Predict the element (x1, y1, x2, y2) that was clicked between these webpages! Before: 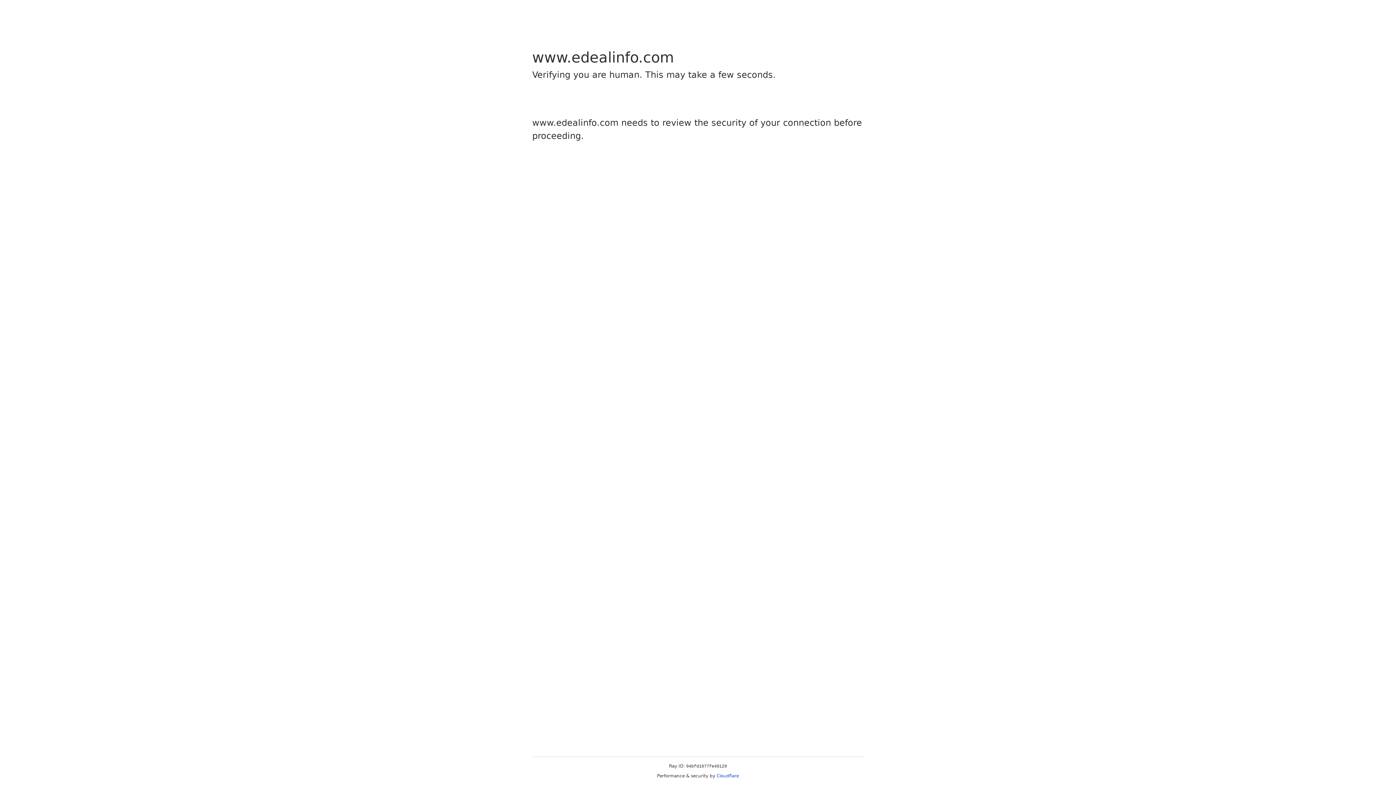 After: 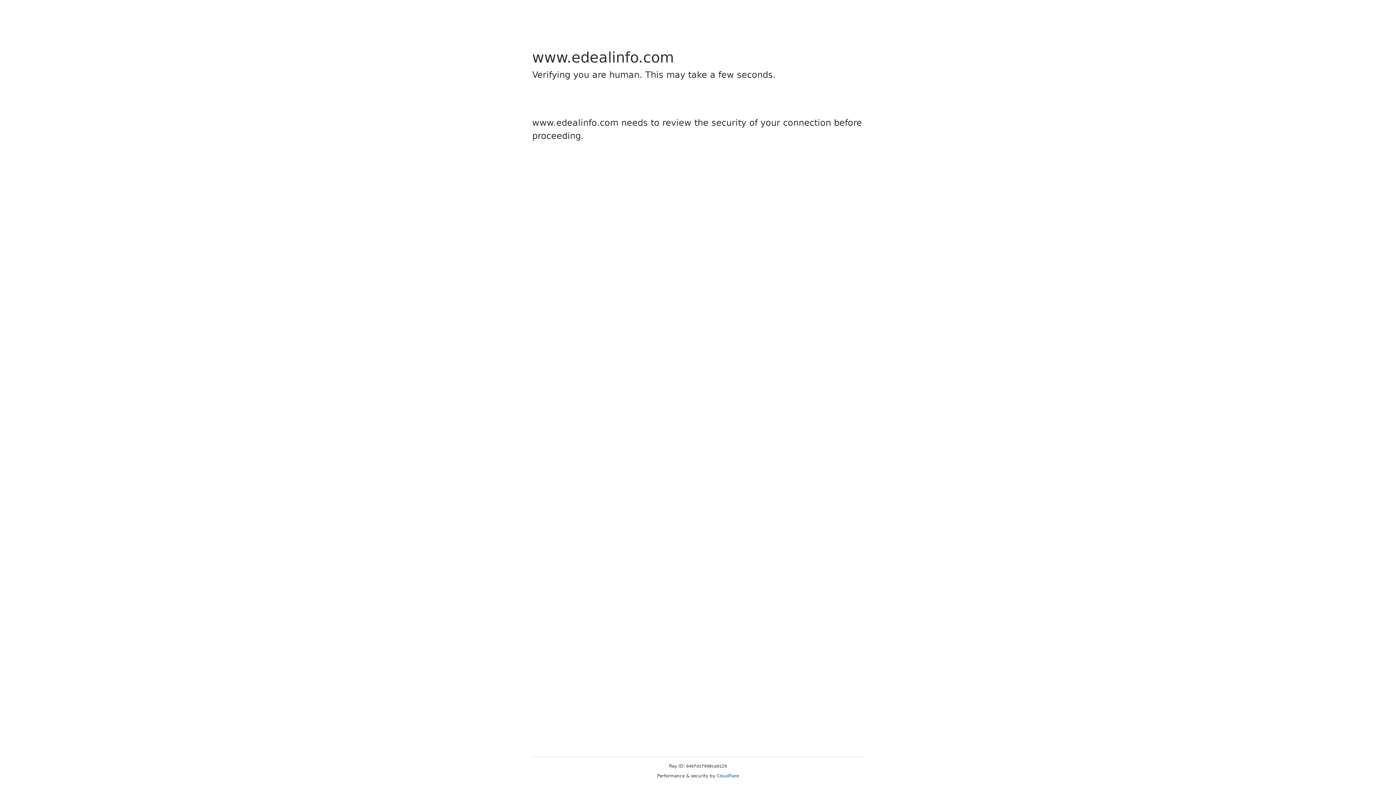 Action: bbox: (716, 773, 739, 778) label: Cloudflare